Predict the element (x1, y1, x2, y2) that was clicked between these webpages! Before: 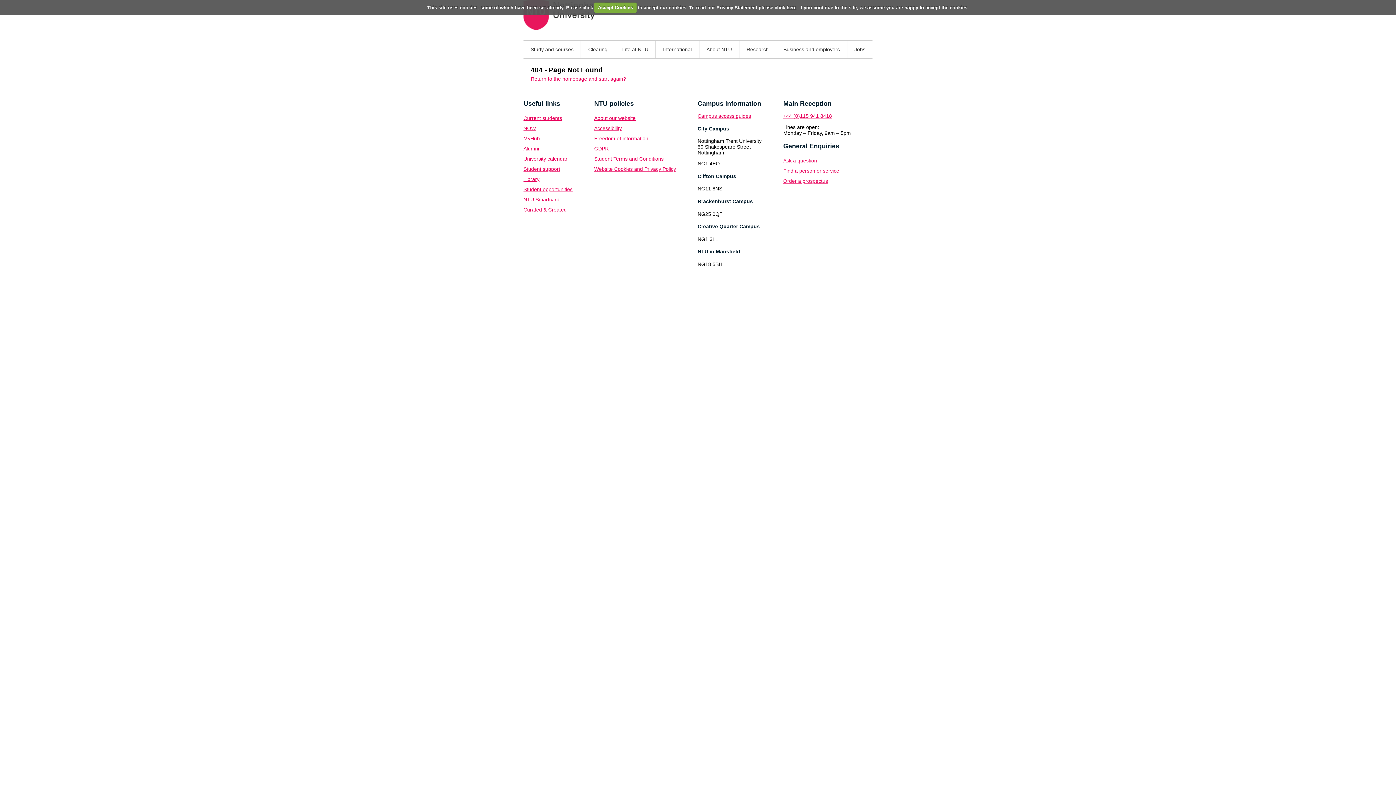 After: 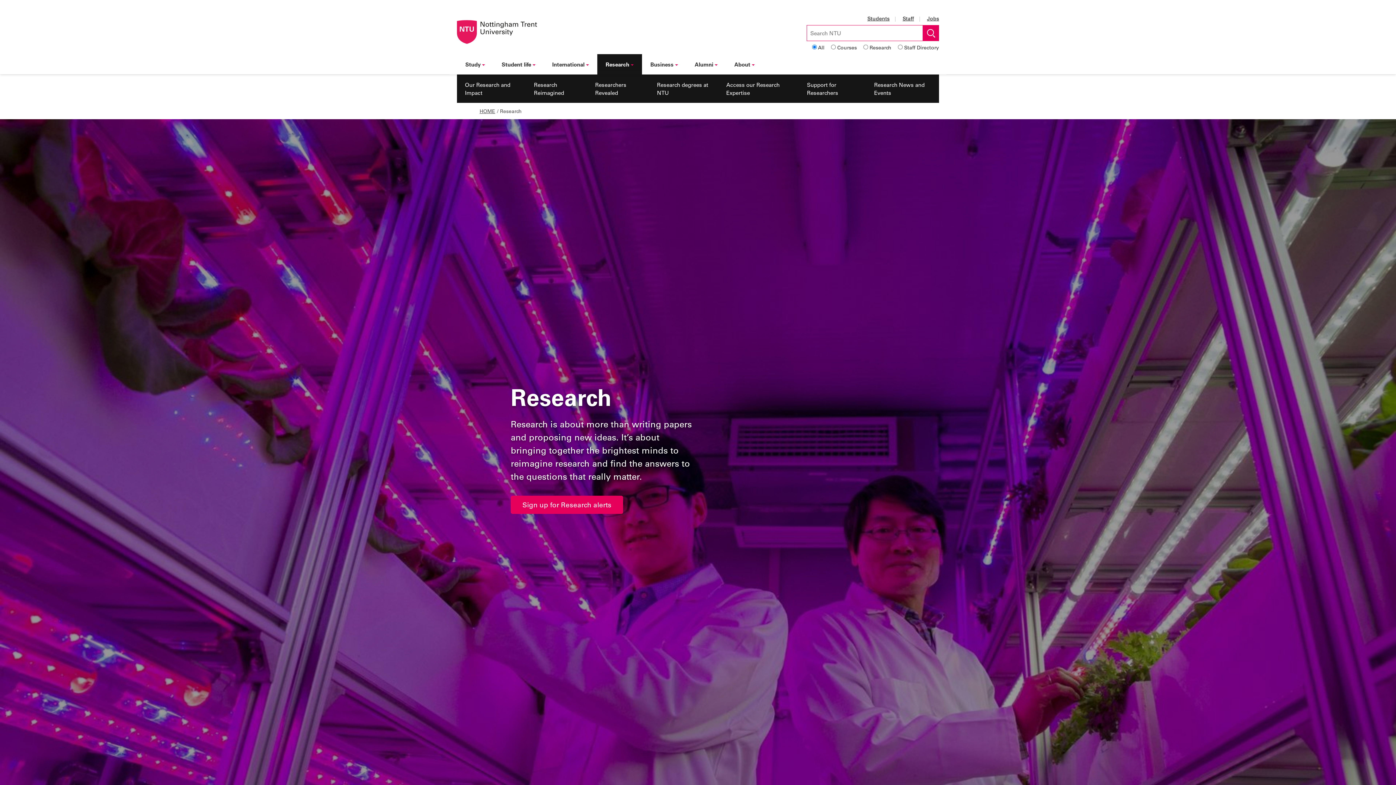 Action: label: Research bbox: (739, 40, 776, 58)